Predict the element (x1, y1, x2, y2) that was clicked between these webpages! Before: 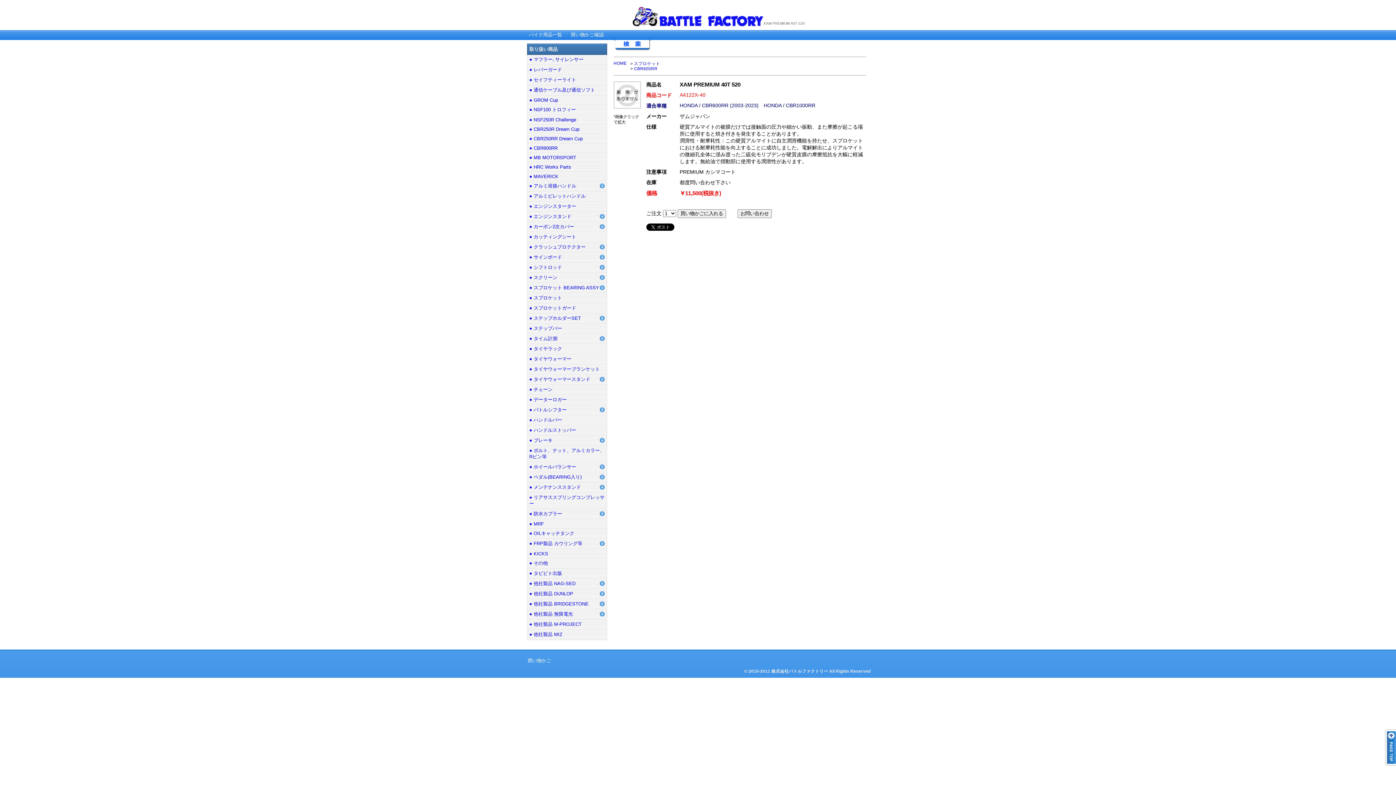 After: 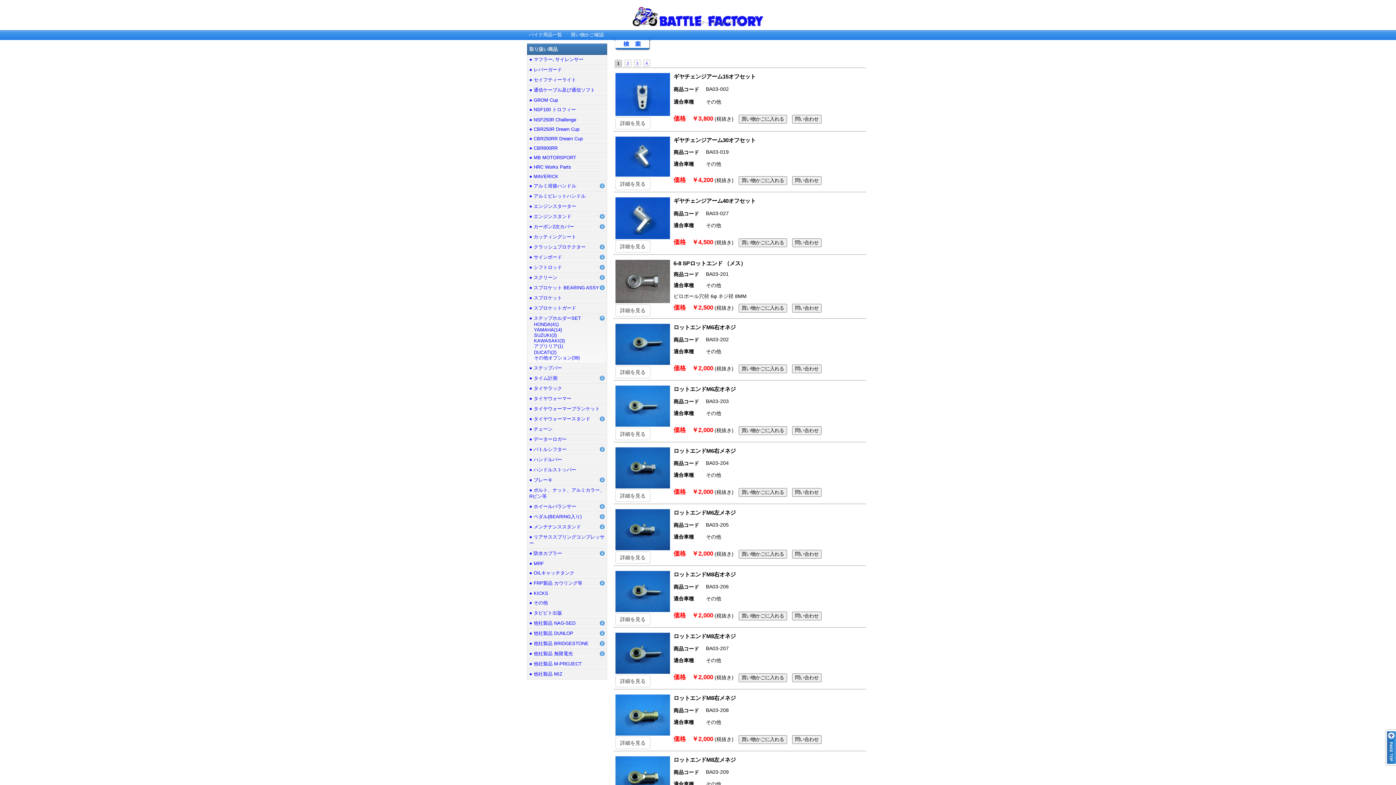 Action: bbox: (529, 315, 581, 321) label: ● ステップホルダーSET